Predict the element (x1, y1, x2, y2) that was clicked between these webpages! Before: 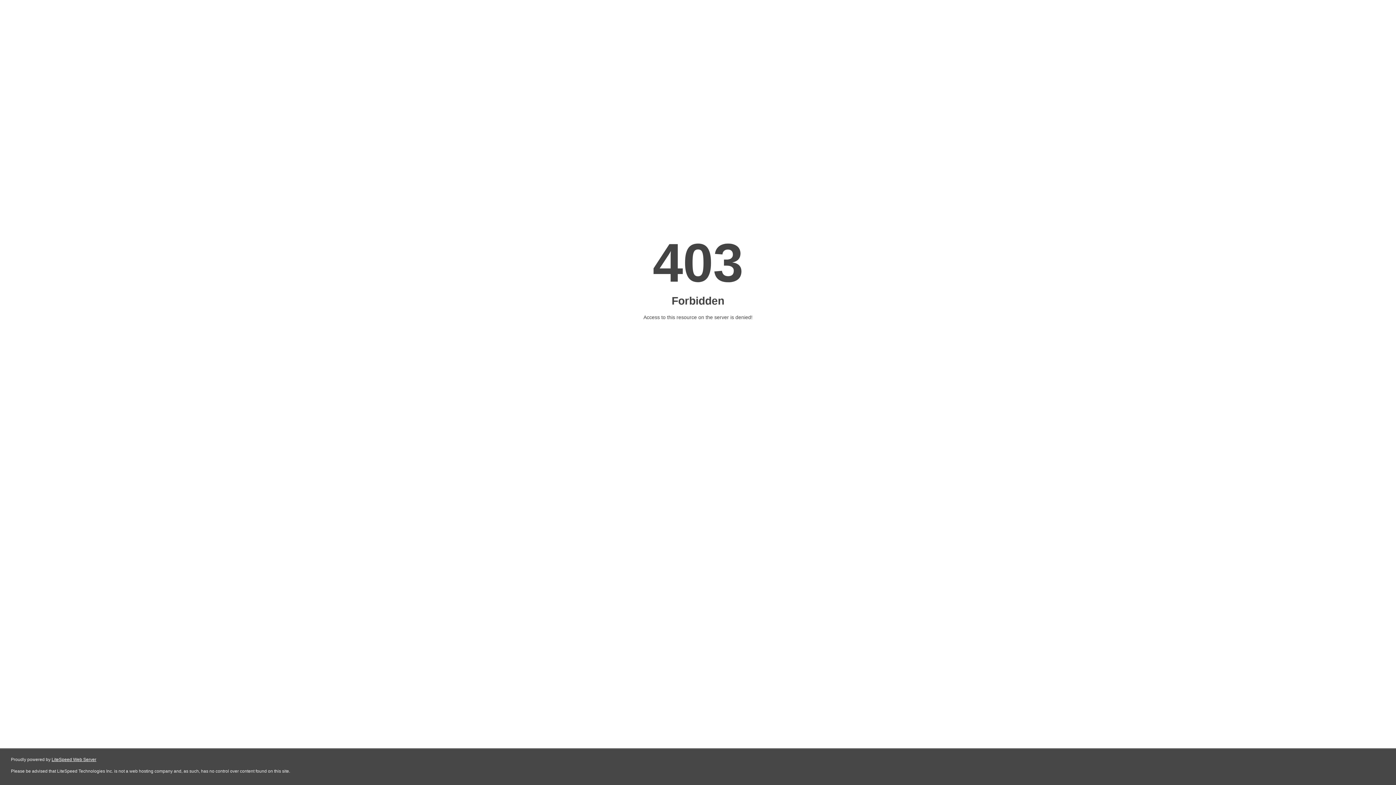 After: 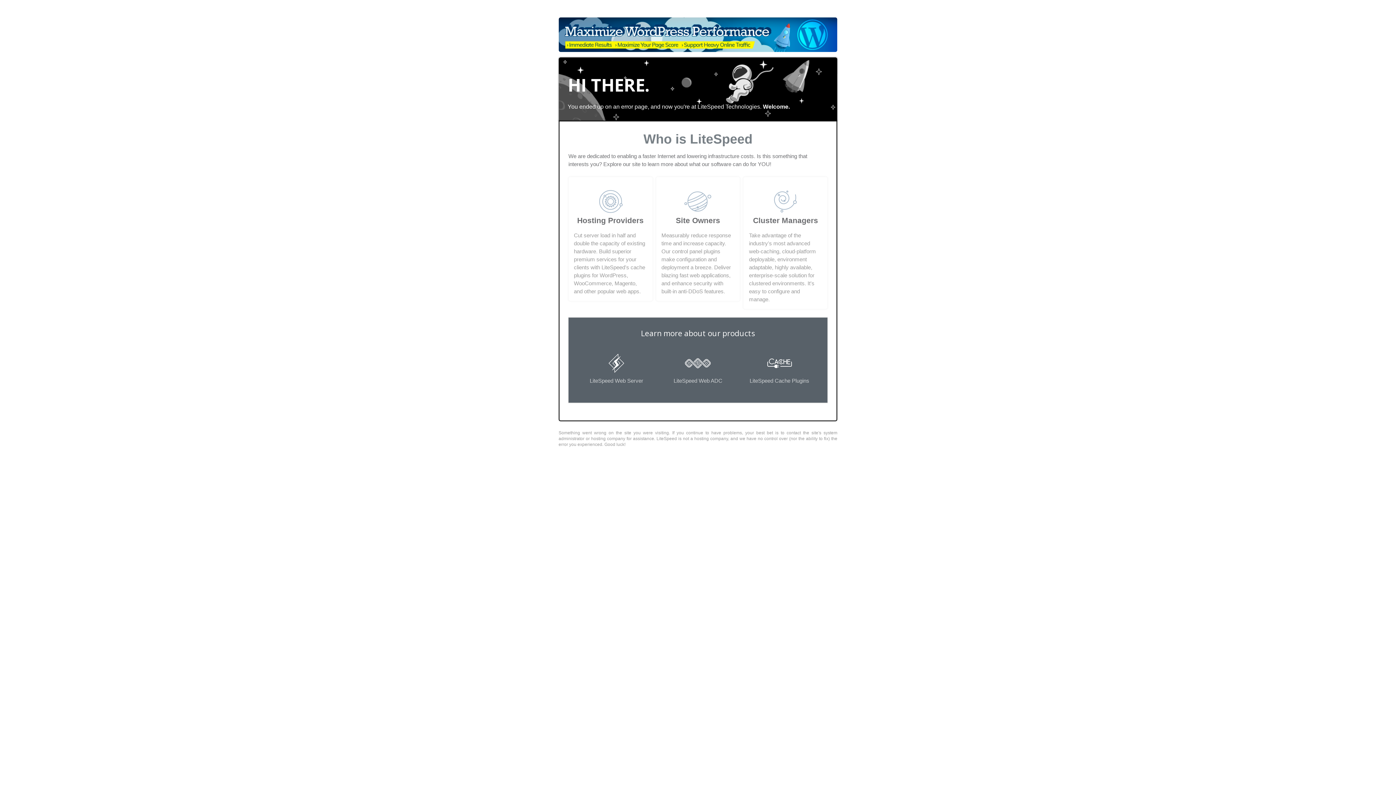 Action: bbox: (51, 757, 96, 762) label: LiteSpeed Web Server